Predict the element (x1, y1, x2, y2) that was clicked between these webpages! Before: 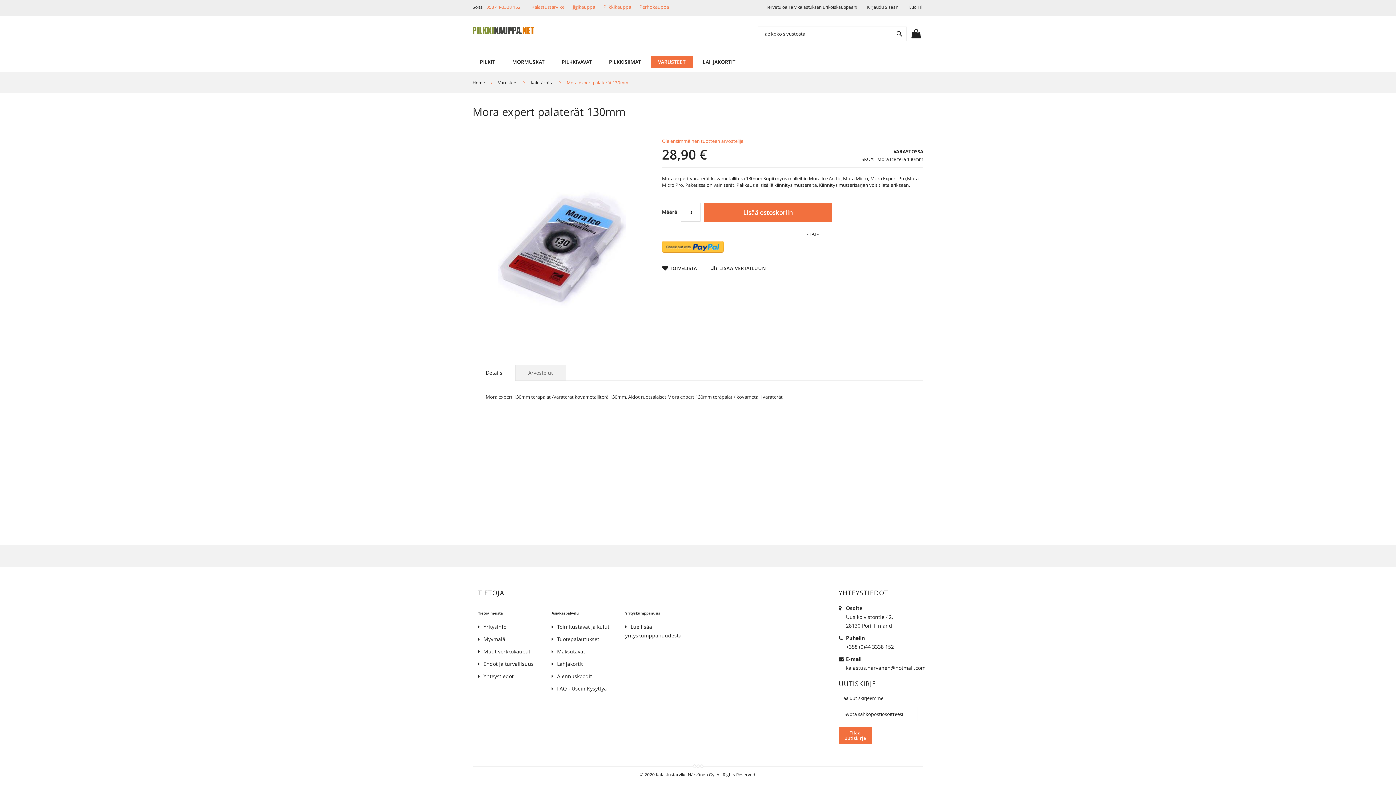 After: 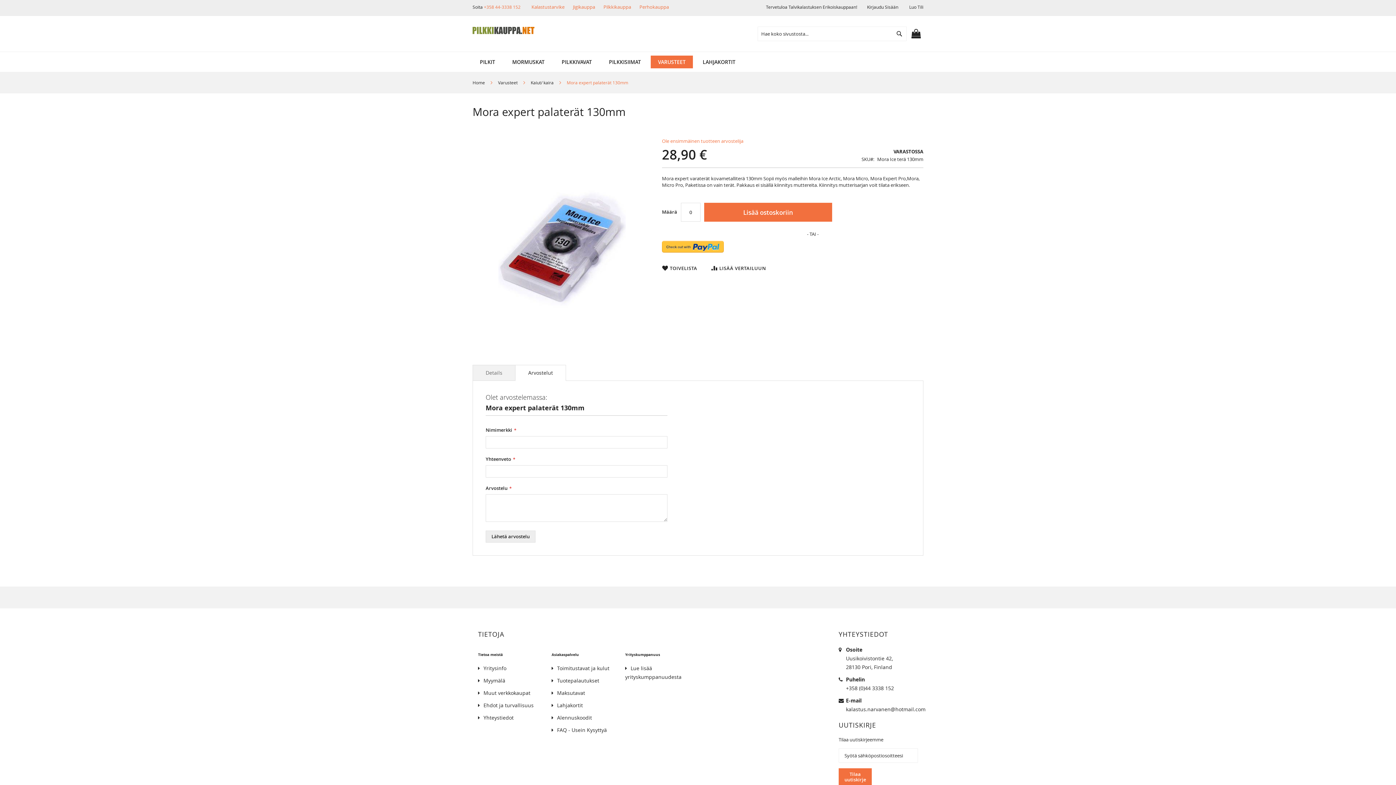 Action: bbox: (515, 278, 566, 294) label: Arvostelut